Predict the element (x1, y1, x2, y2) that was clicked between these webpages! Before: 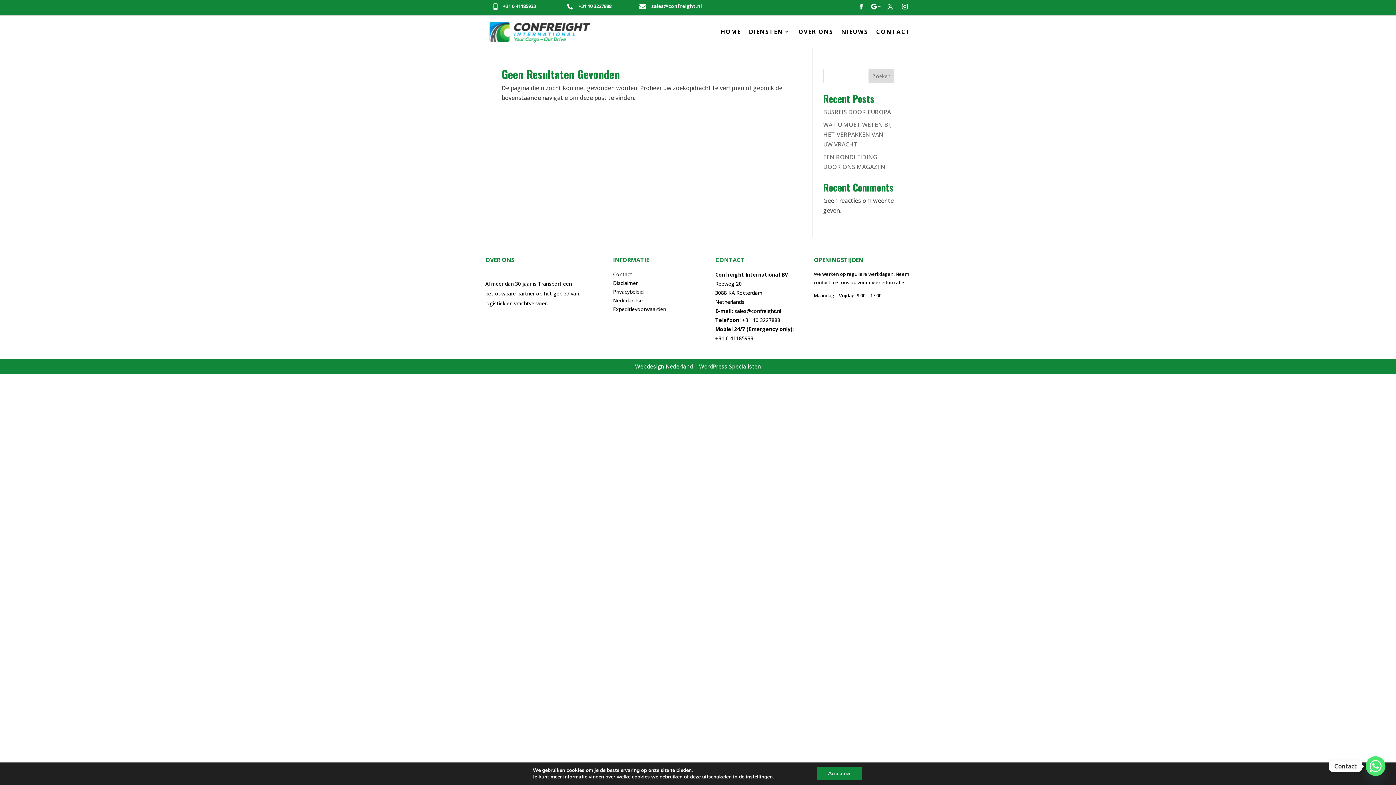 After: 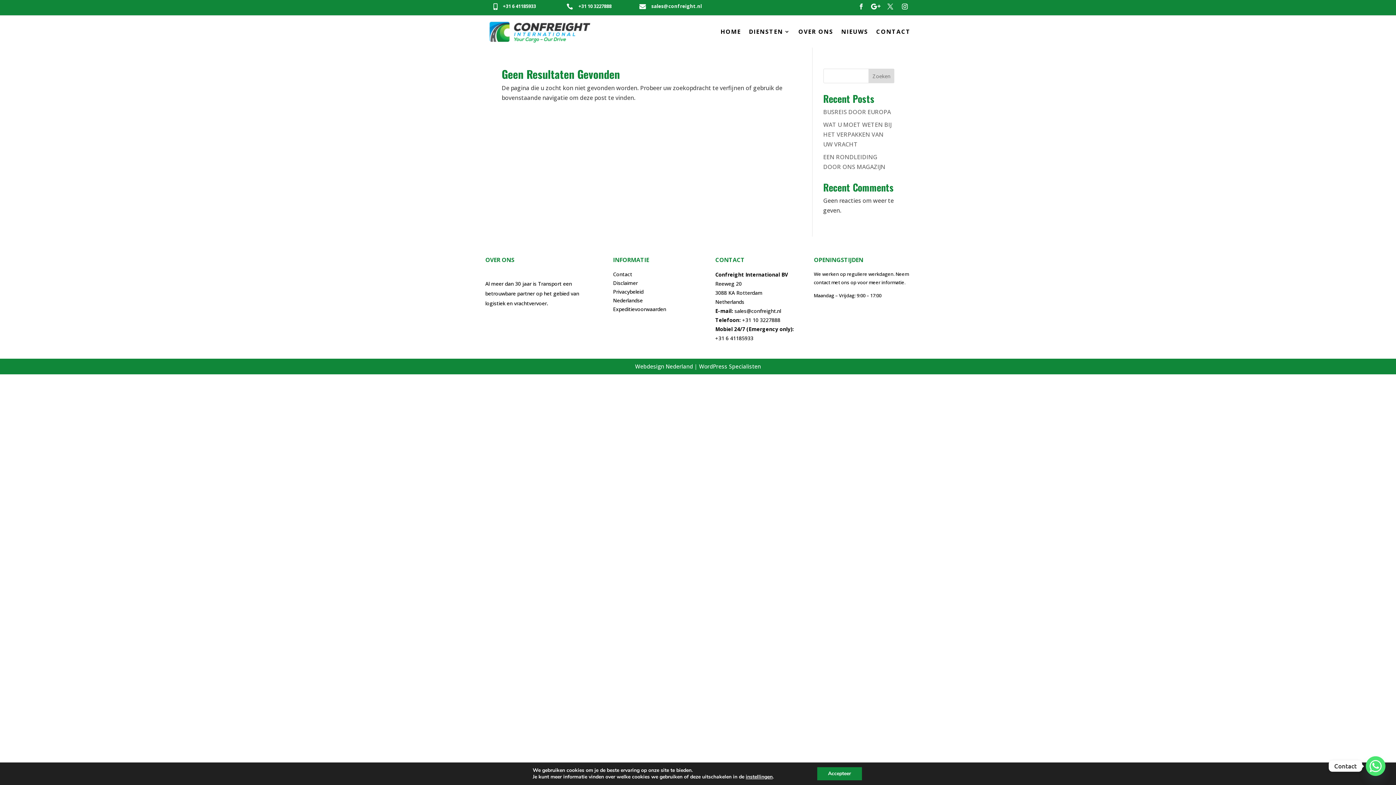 Action: label: Zoeken bbox: (868, 68, 894, 83)